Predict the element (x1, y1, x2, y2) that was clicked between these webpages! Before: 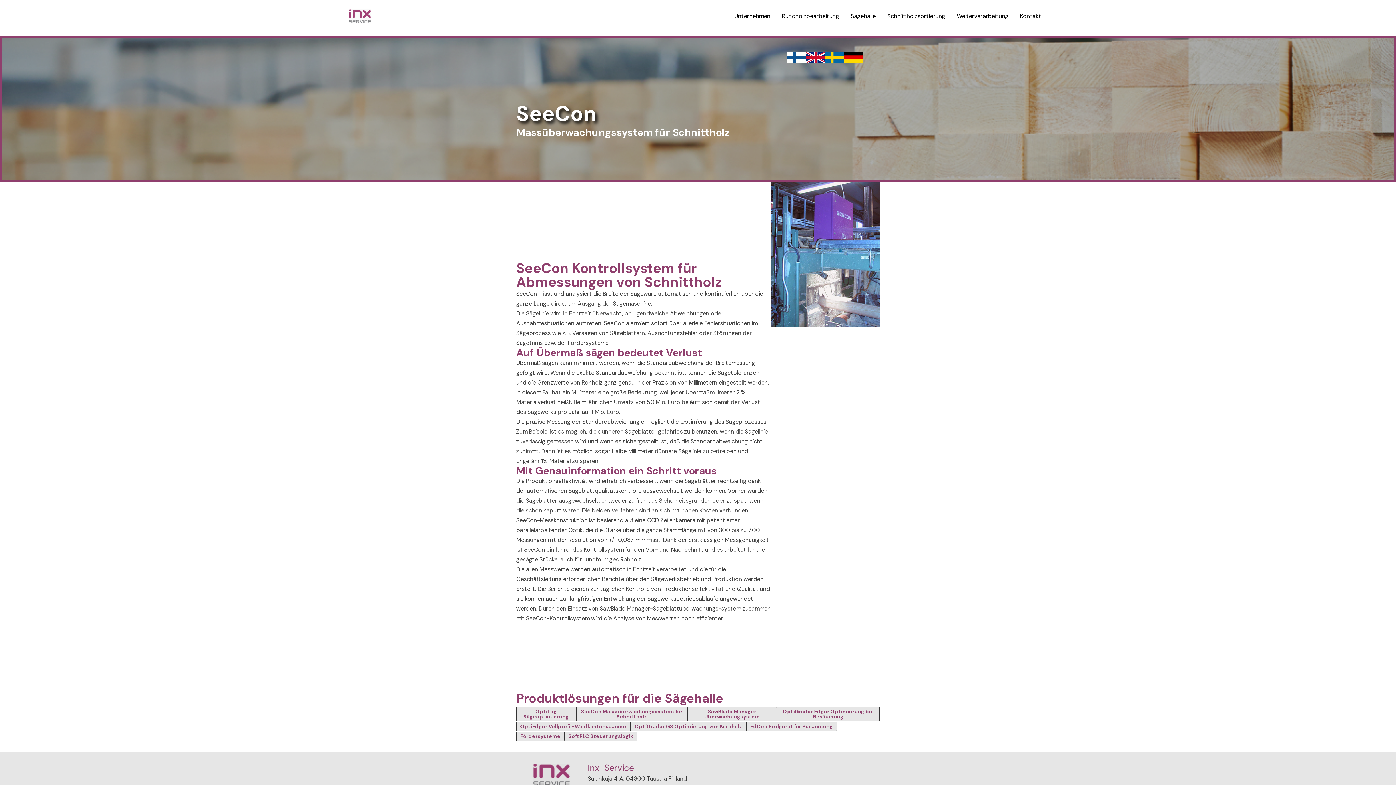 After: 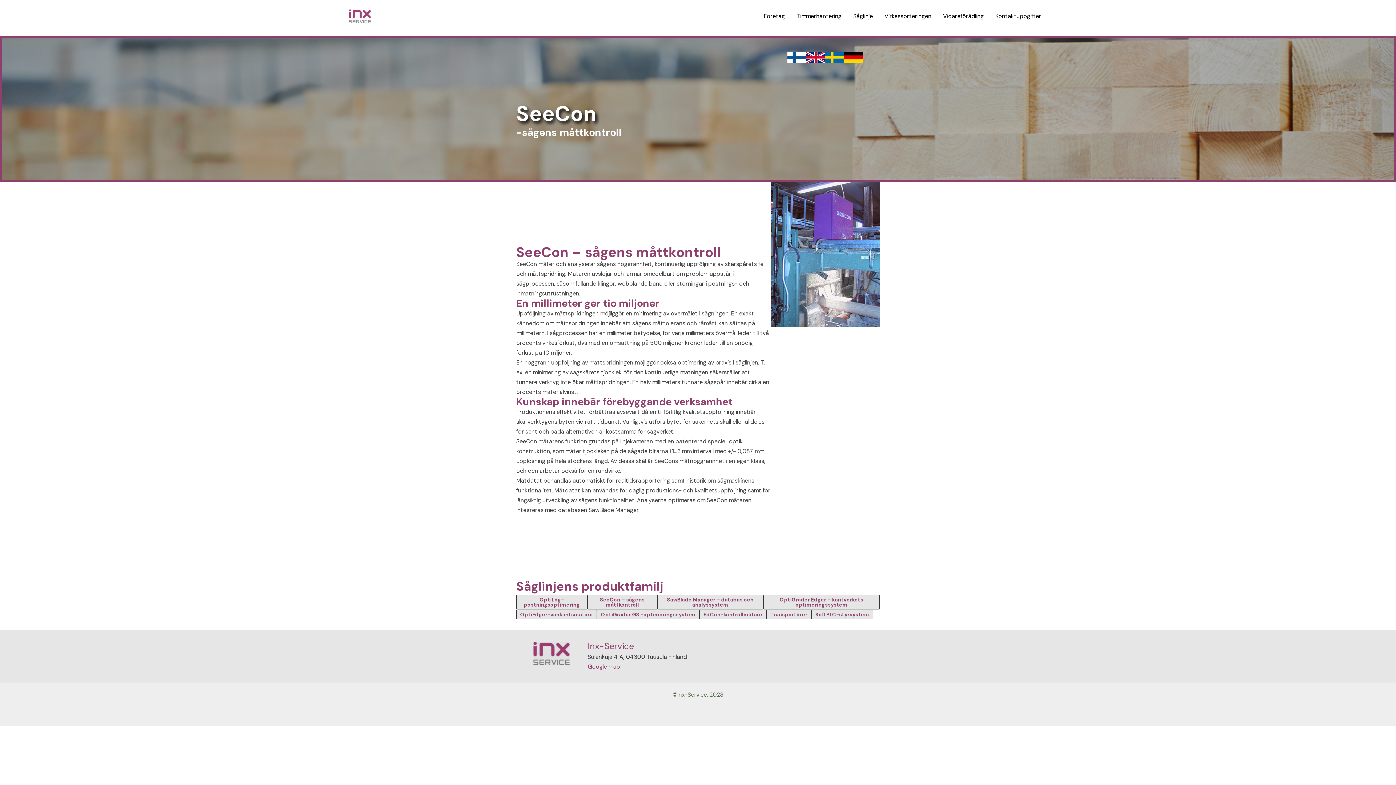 Action: bbox: (826, 51, 843, 60)